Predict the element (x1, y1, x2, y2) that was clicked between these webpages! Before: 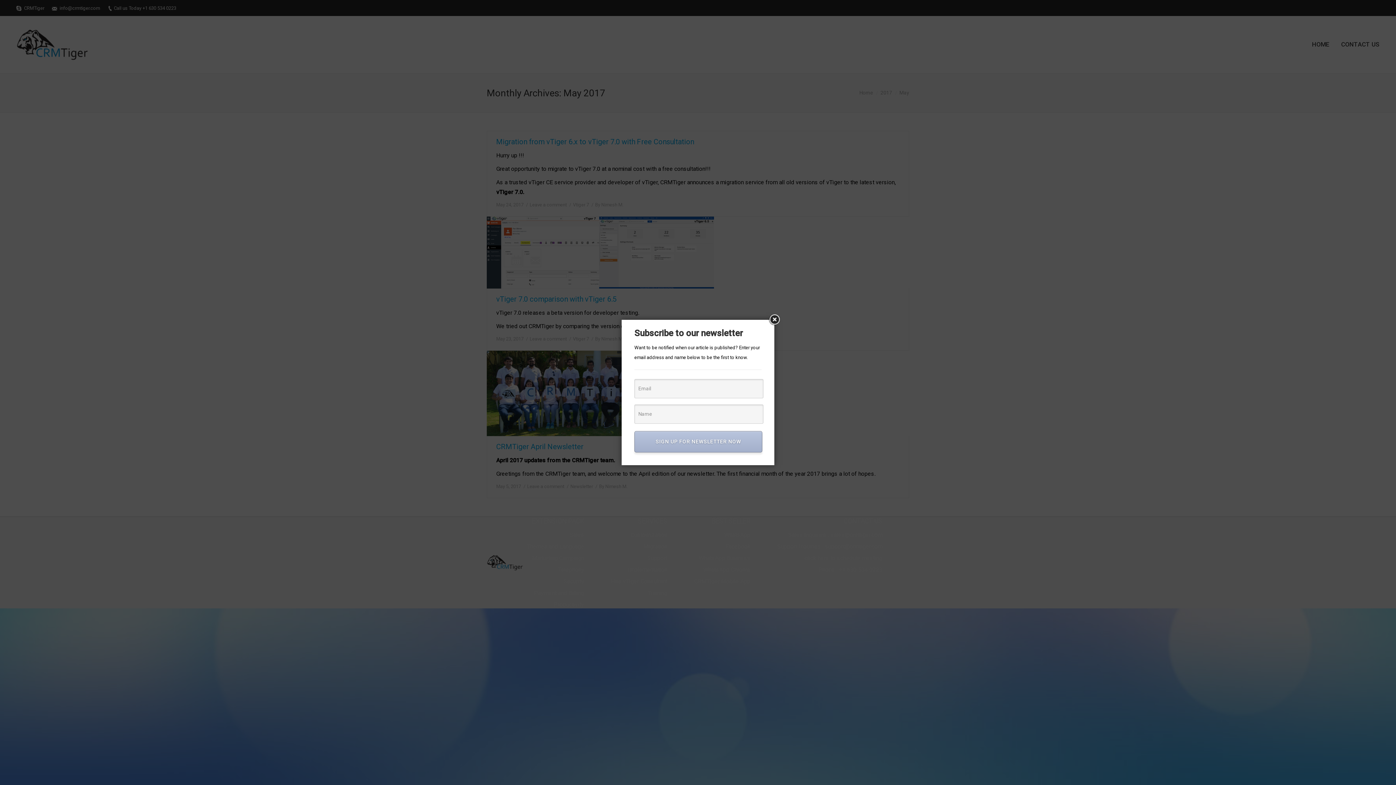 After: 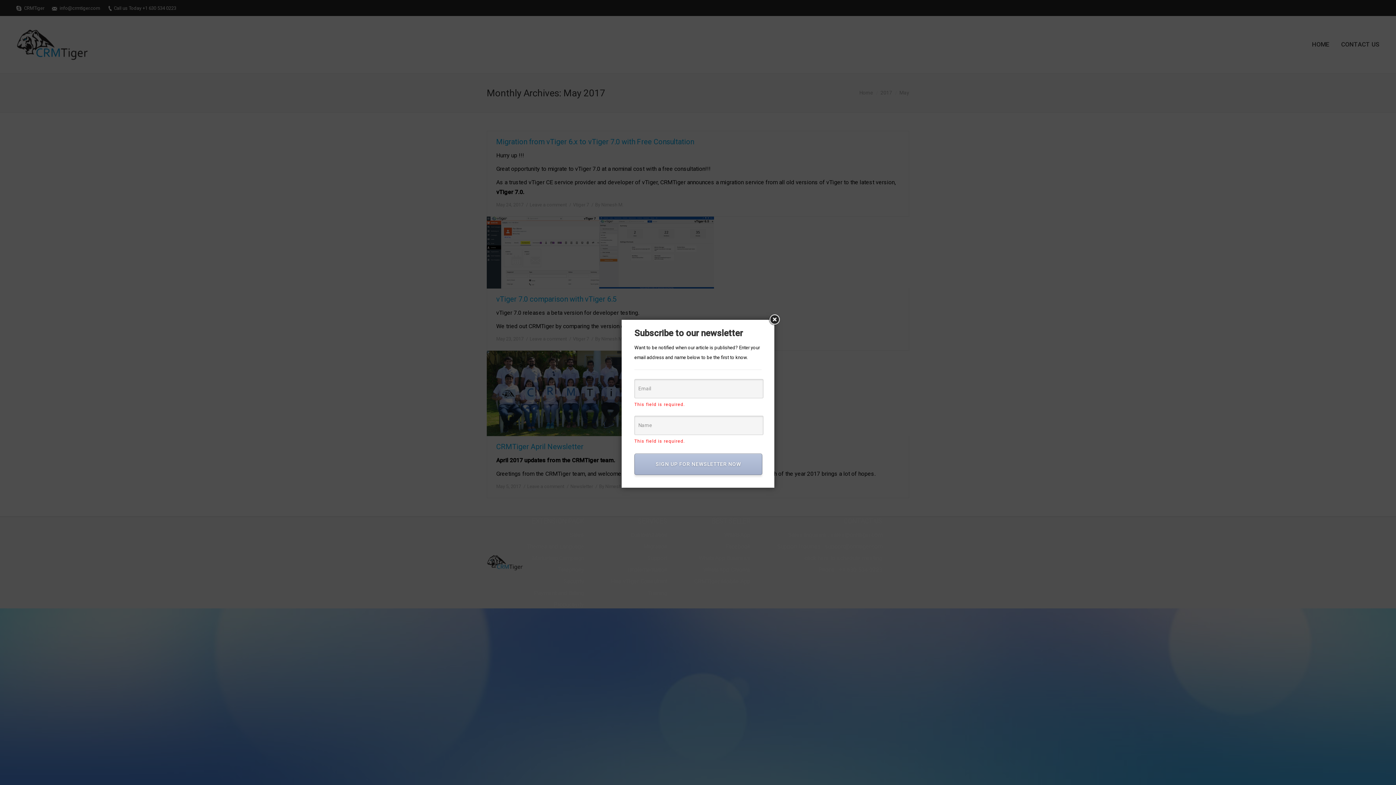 Action: bbox: (634, 431, 762, 452) label: SIGN UP FOR NEWSLETTER NOW